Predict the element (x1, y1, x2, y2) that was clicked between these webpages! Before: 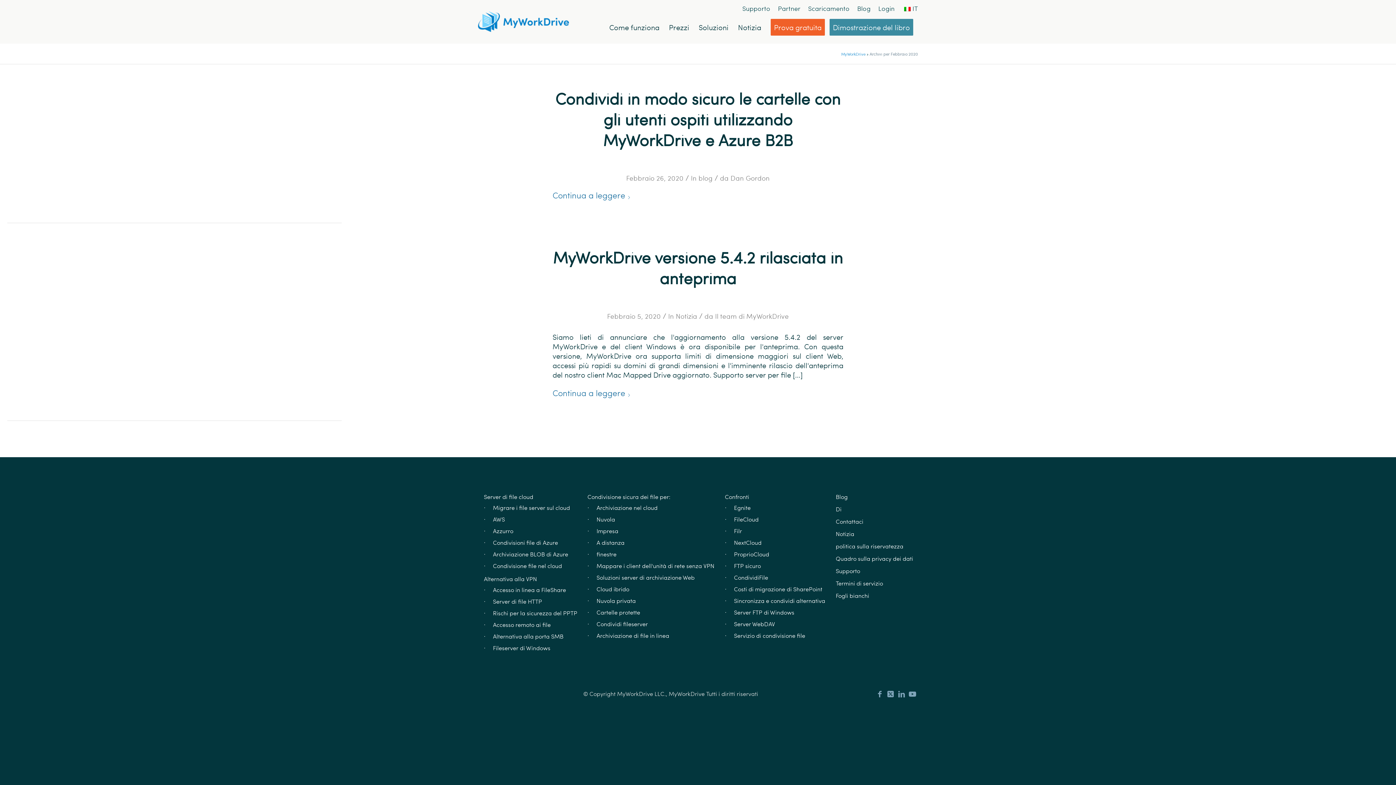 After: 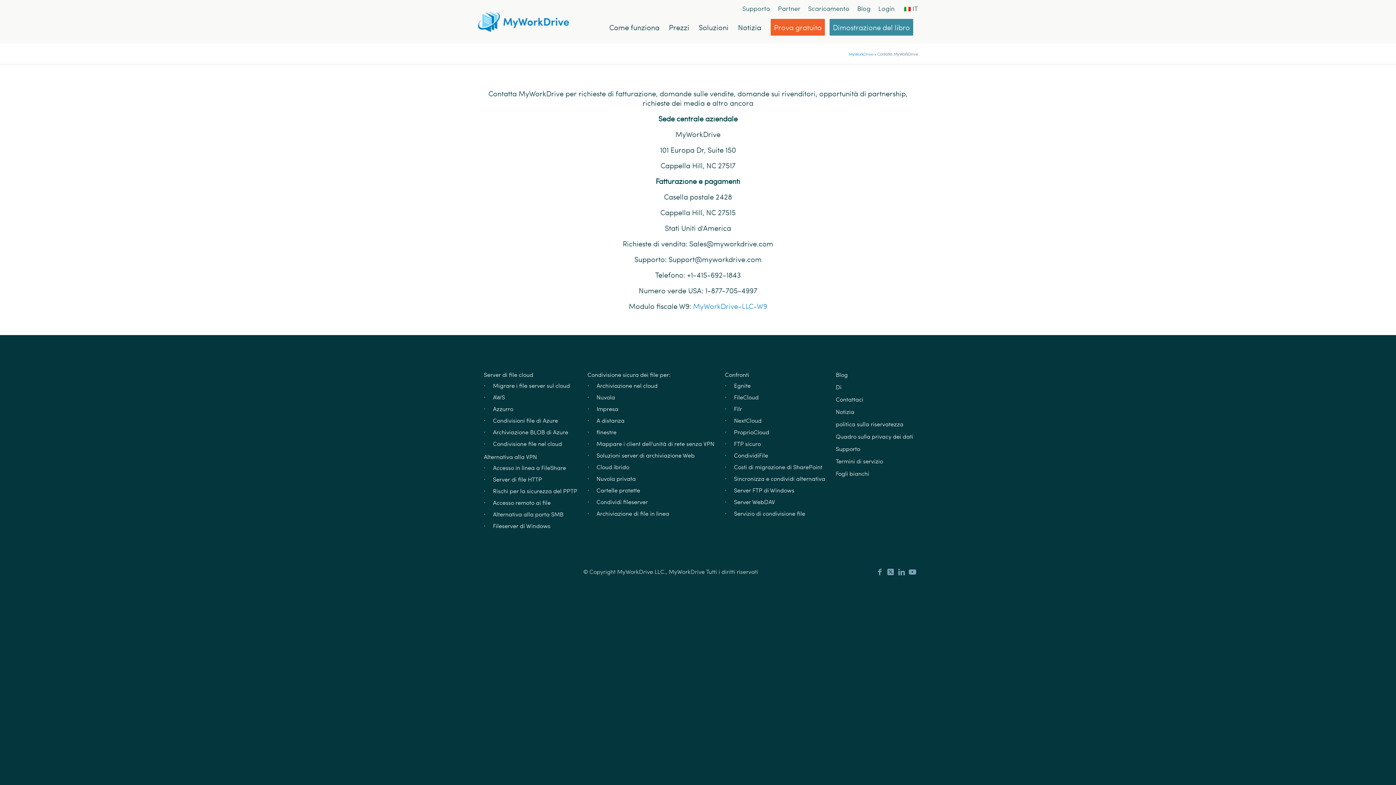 Action: bbox: (836, 516, 915, 526) label: Contattaci